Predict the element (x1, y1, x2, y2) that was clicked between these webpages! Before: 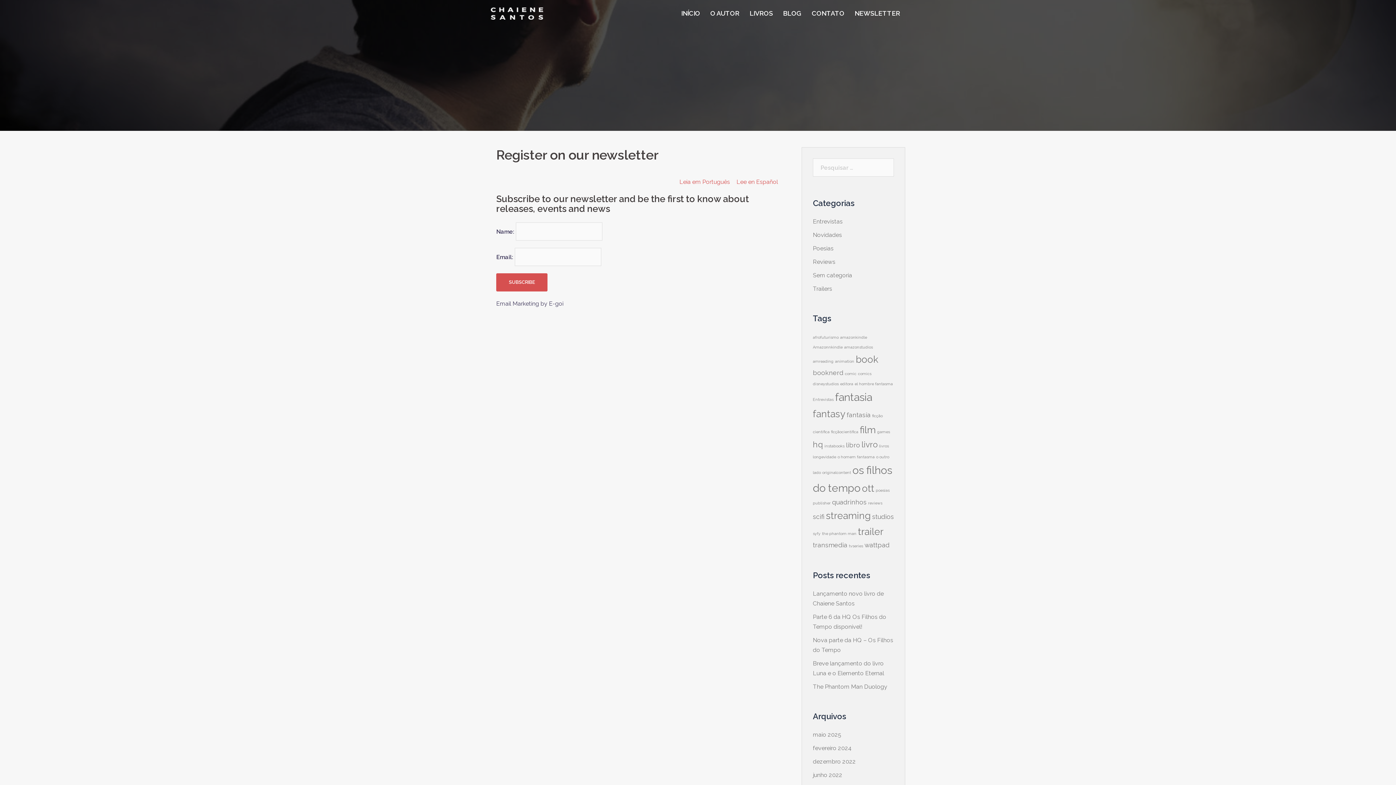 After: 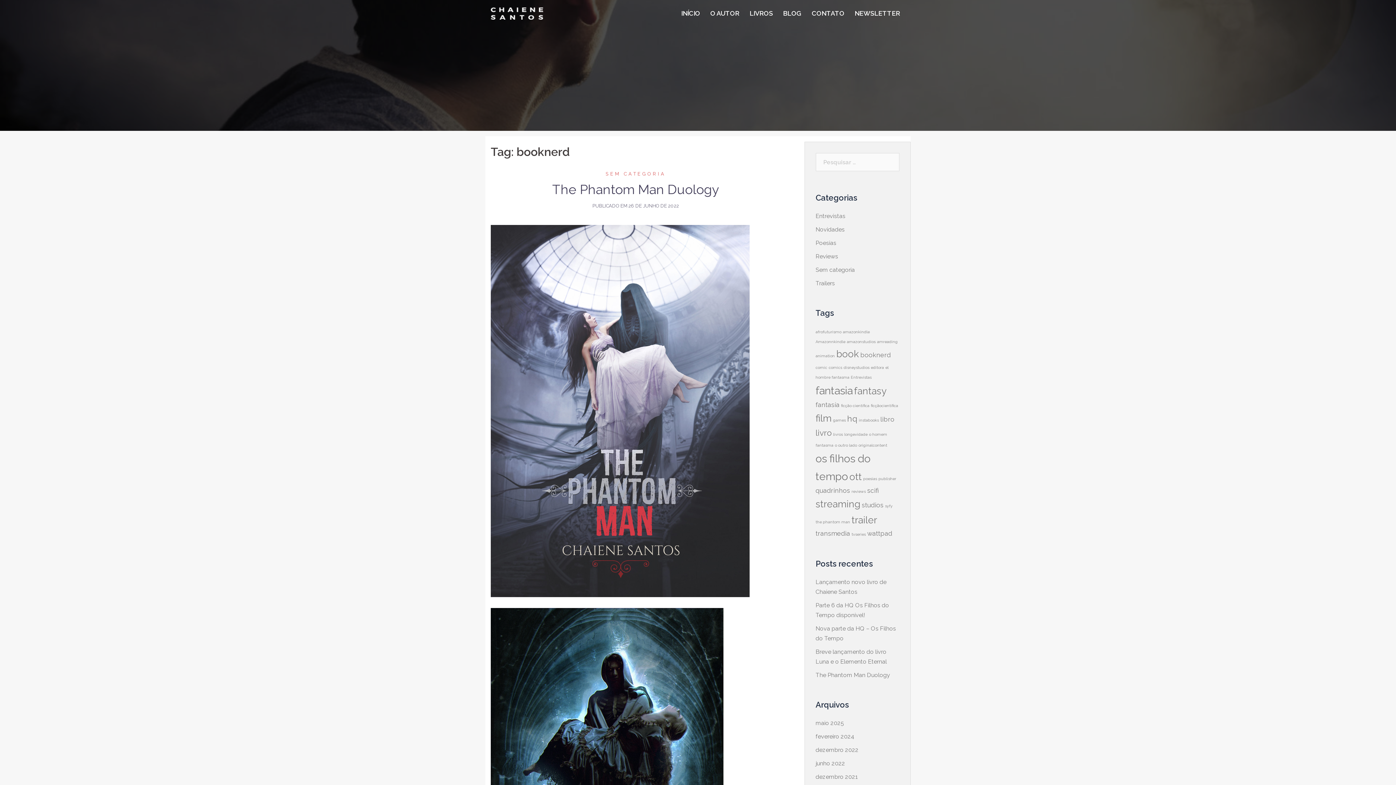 Action: label: booknerd (2 itens) bbox: (813, 369, 843, 376)